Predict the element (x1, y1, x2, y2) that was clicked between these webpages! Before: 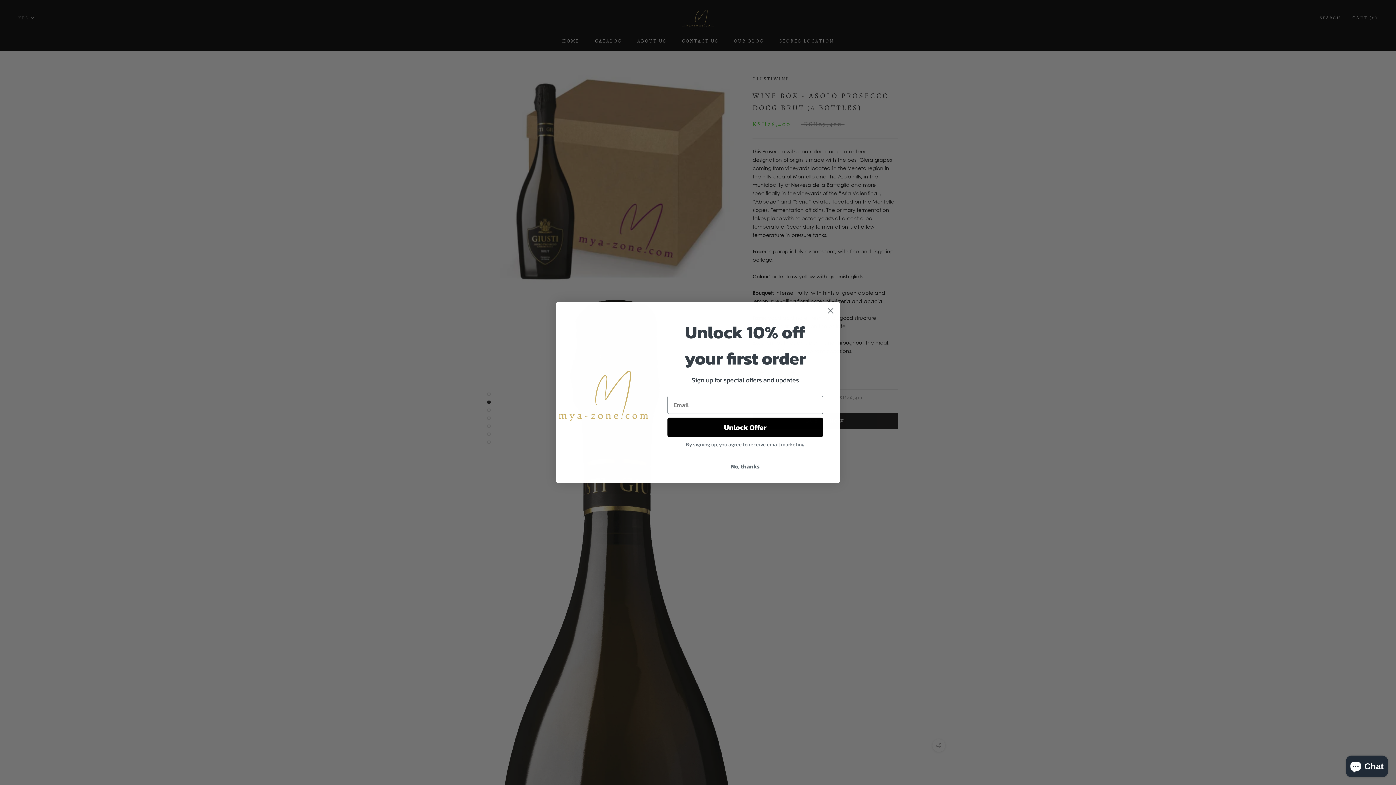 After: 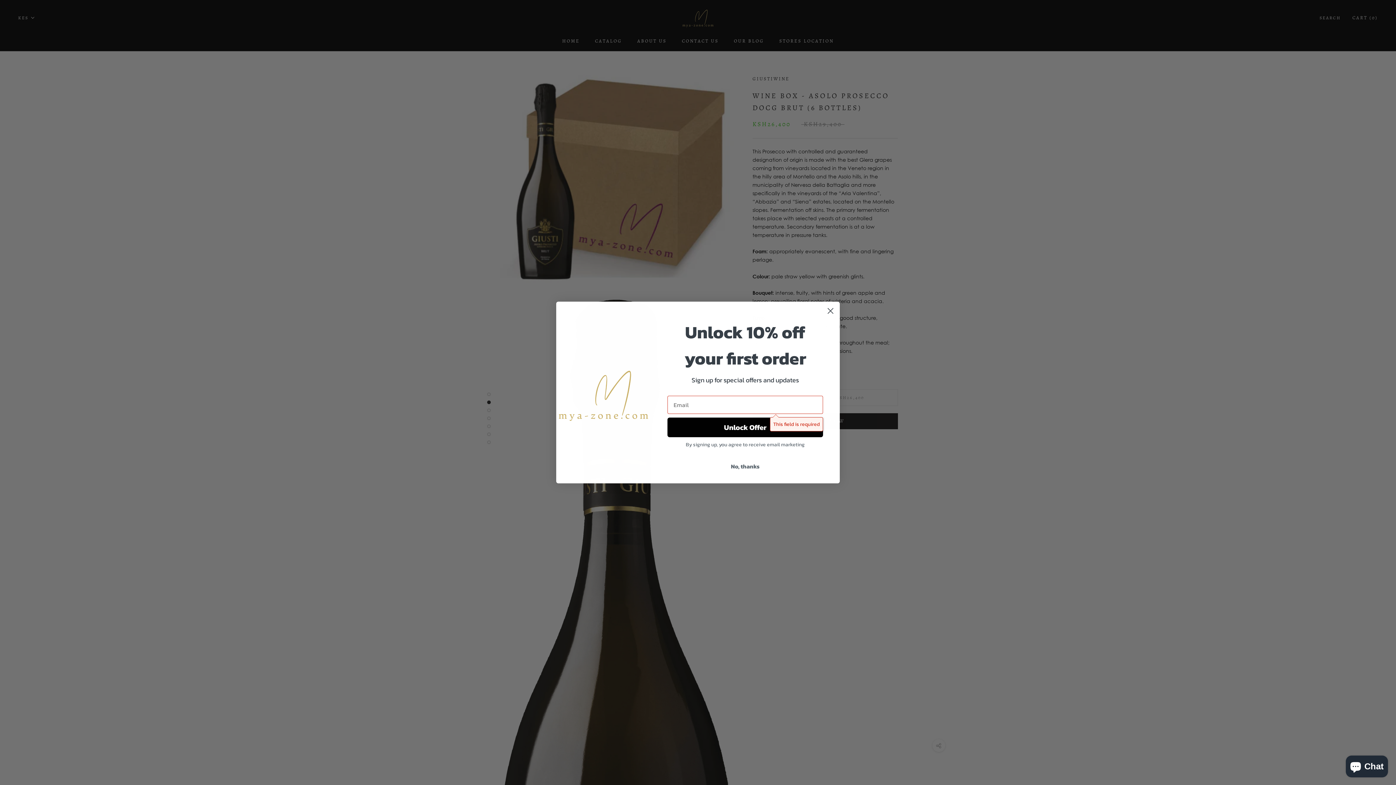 Action: label: Unlock Offer bbox: (667, 417, 823, 437)